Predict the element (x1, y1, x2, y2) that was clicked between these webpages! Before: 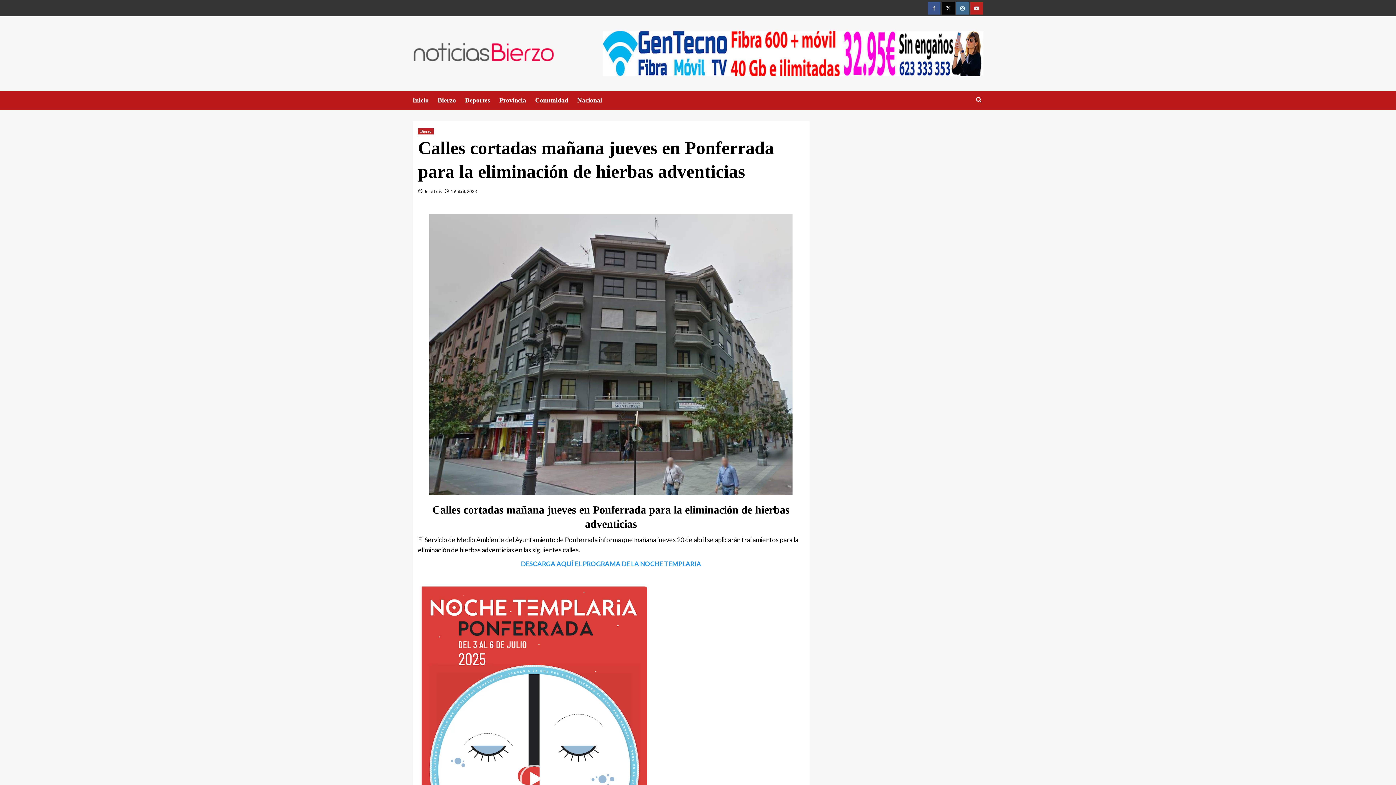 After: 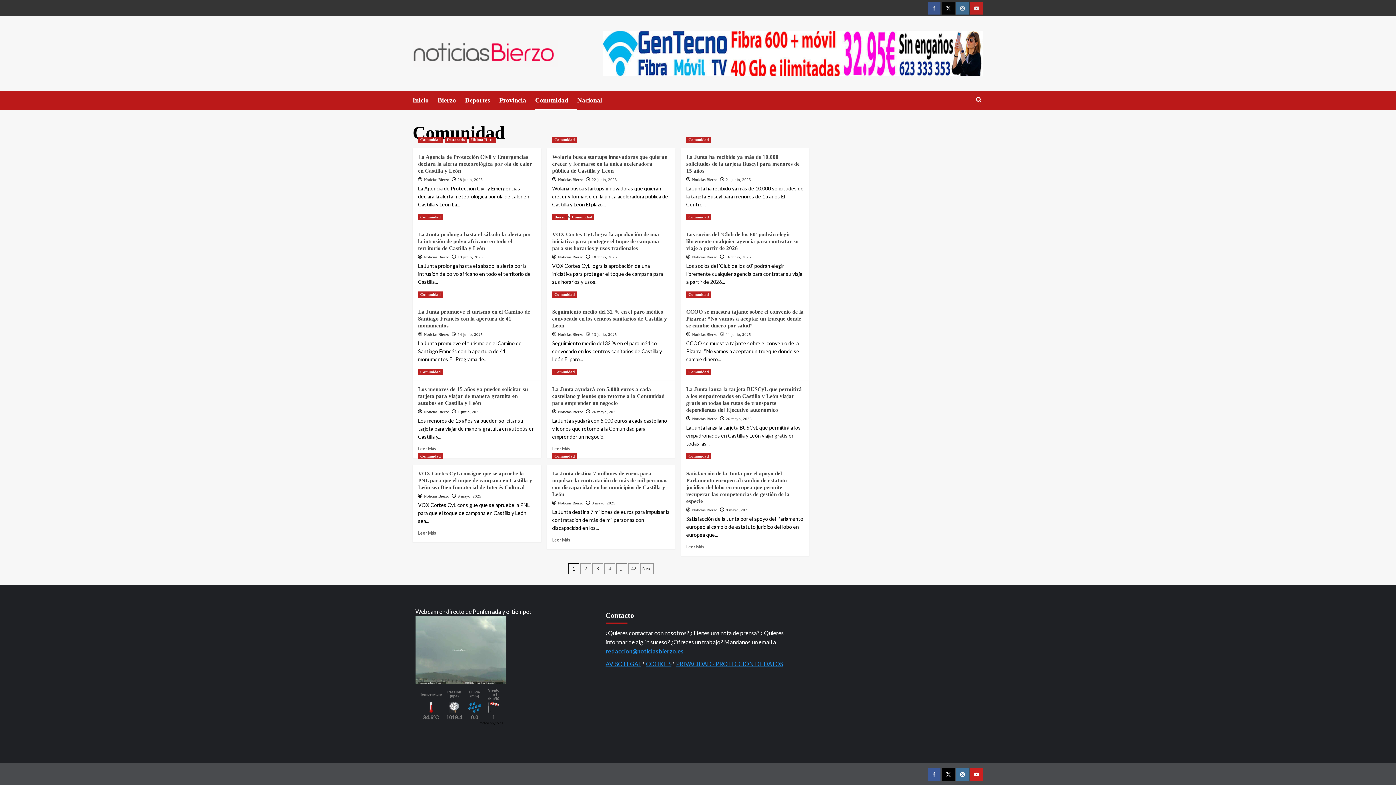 Action: bbox: (535, 90, 577, 110) label: Comunidad